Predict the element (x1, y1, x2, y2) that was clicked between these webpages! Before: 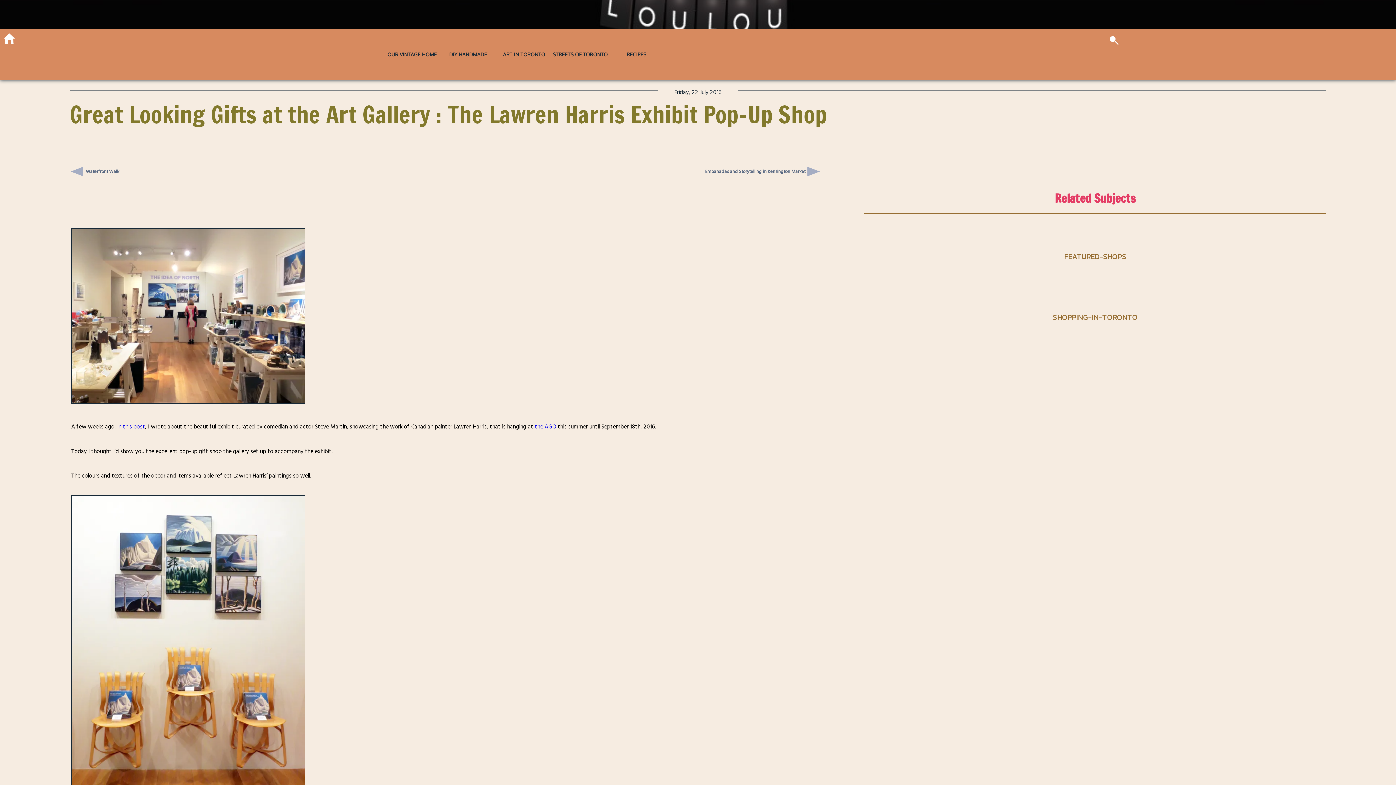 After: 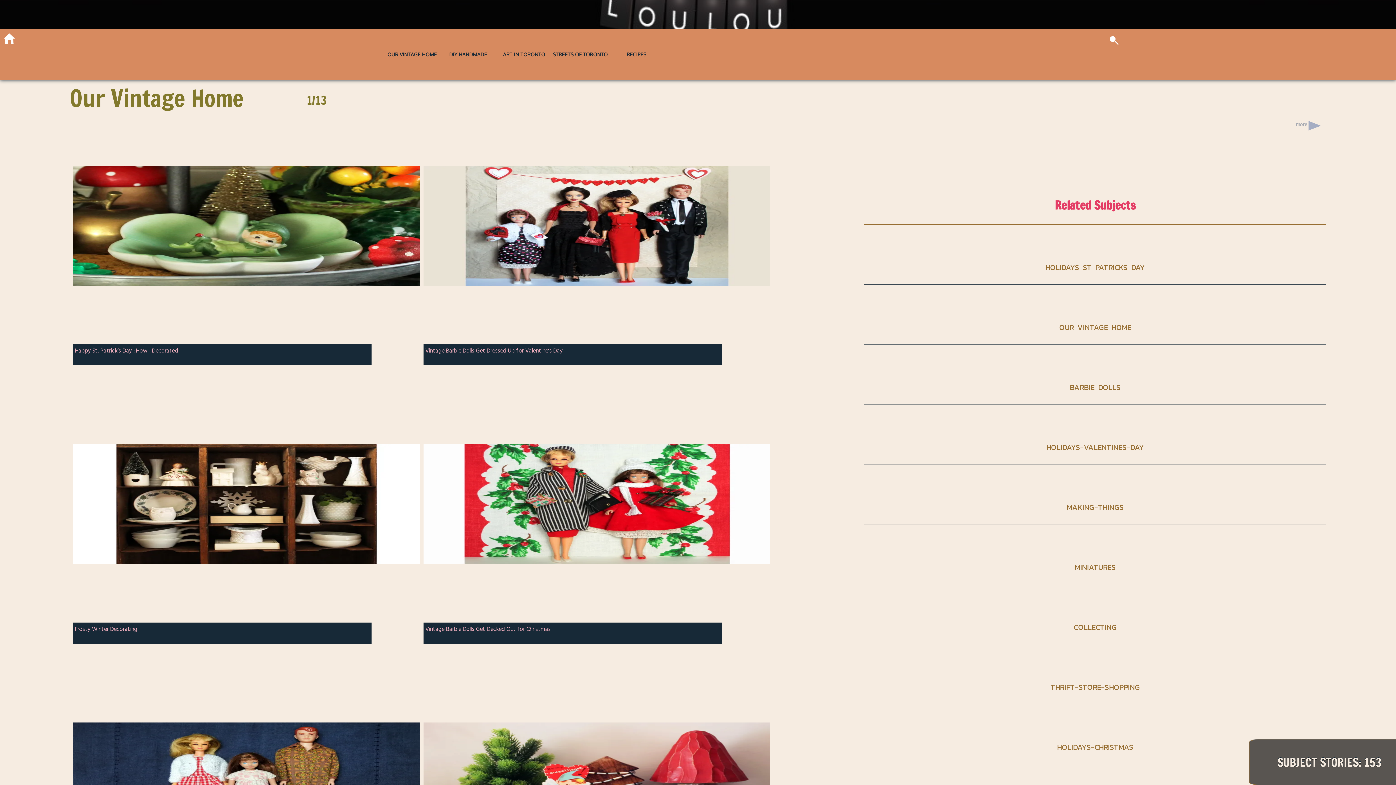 Action: bbox: (384, 51, 439, 57) label: OUR VINTAGE HOME